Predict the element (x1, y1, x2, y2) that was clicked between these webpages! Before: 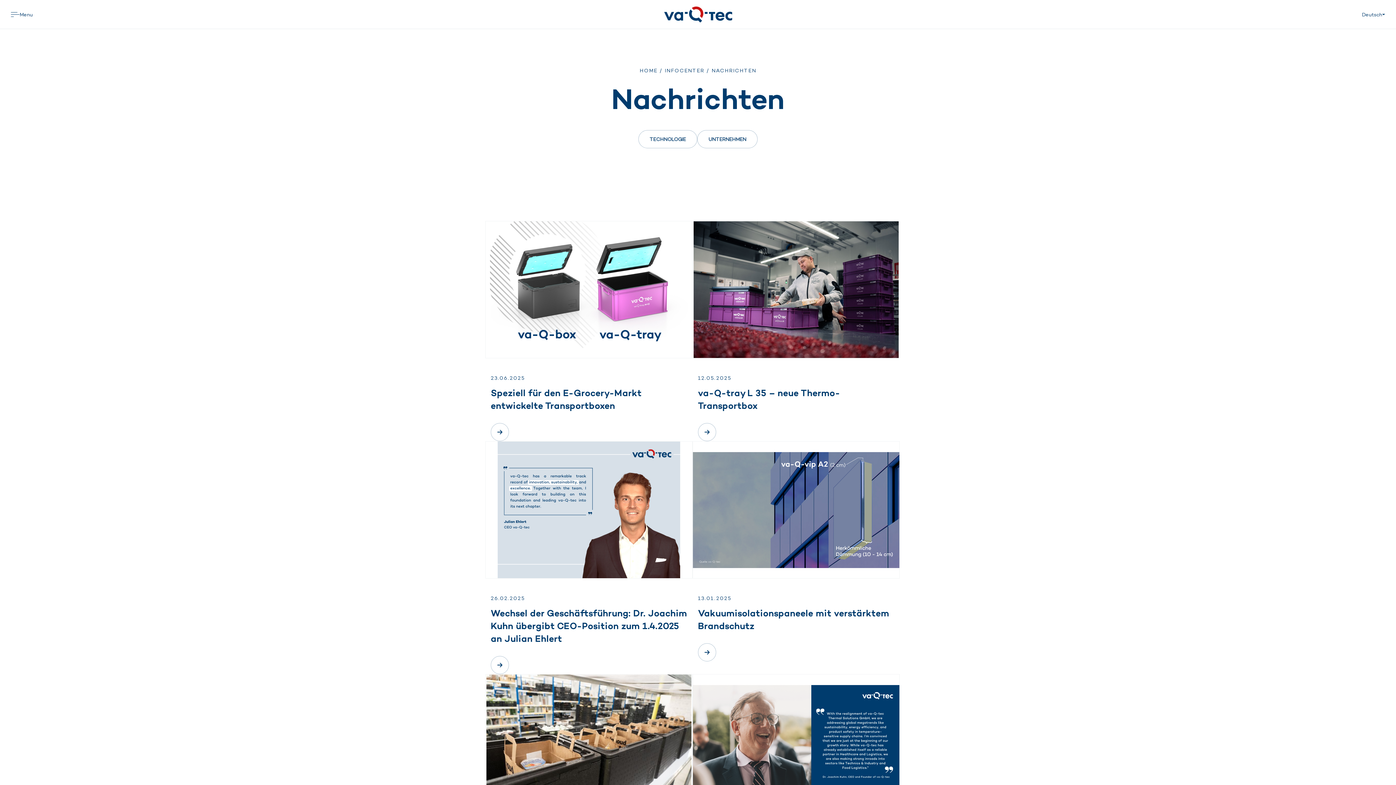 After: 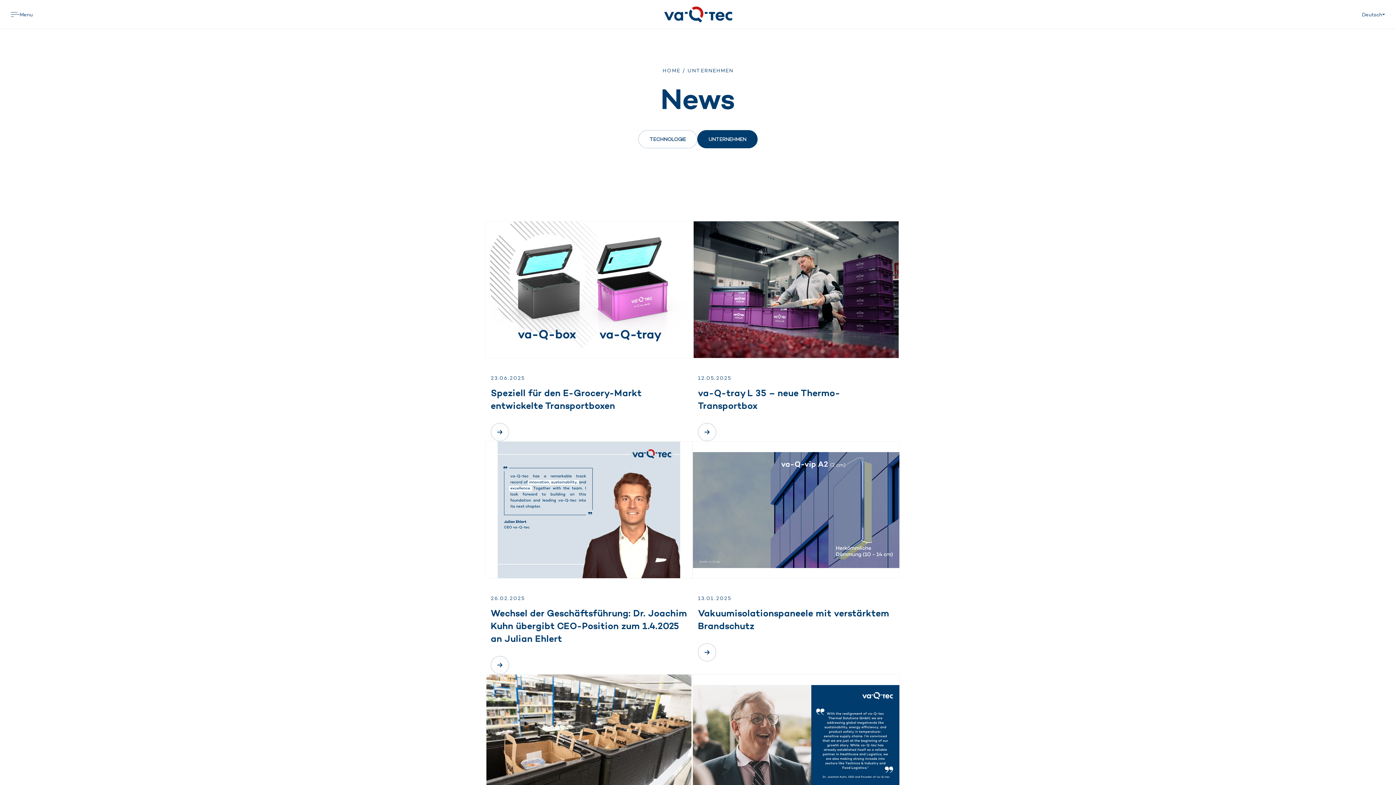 Action: label: UNTERNEHMEN bbox: (697, 130, 757, 148)